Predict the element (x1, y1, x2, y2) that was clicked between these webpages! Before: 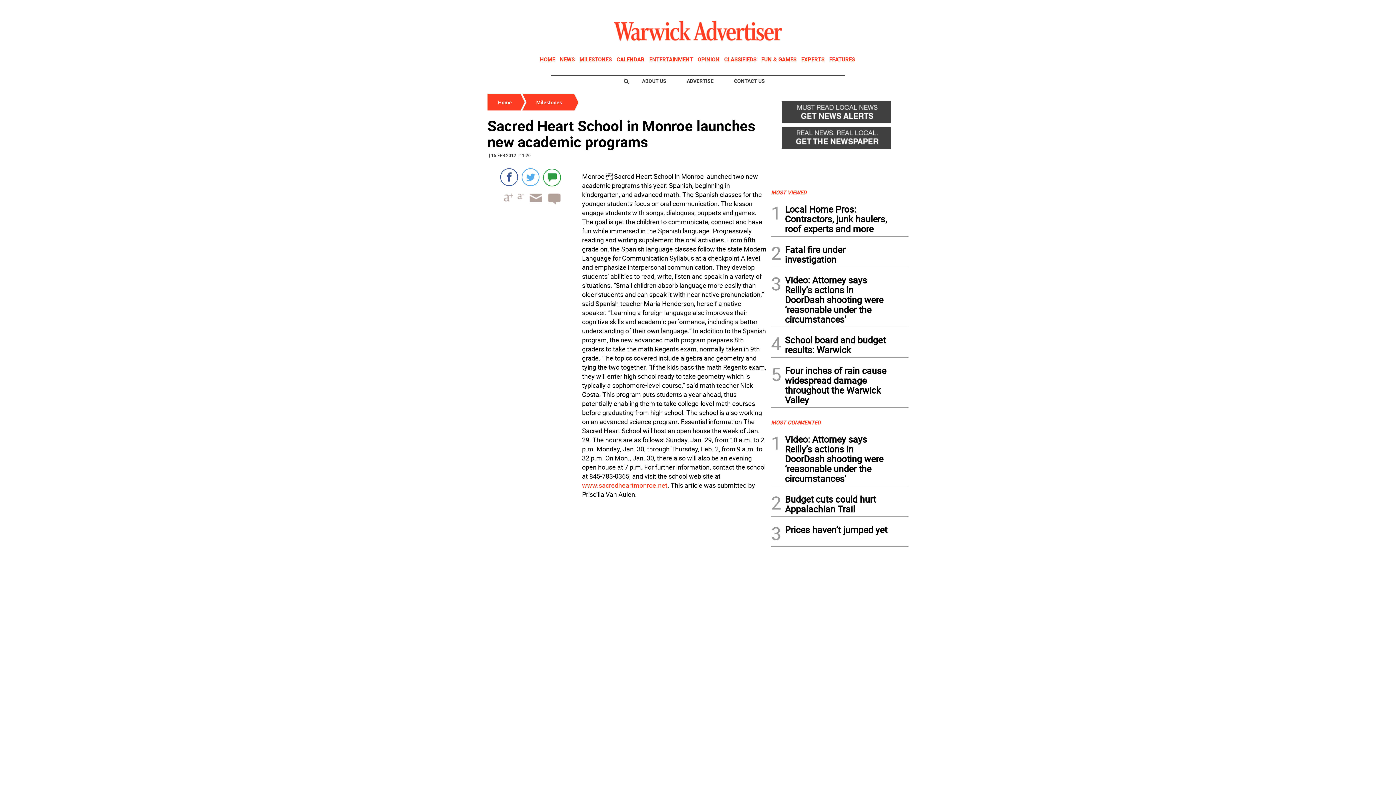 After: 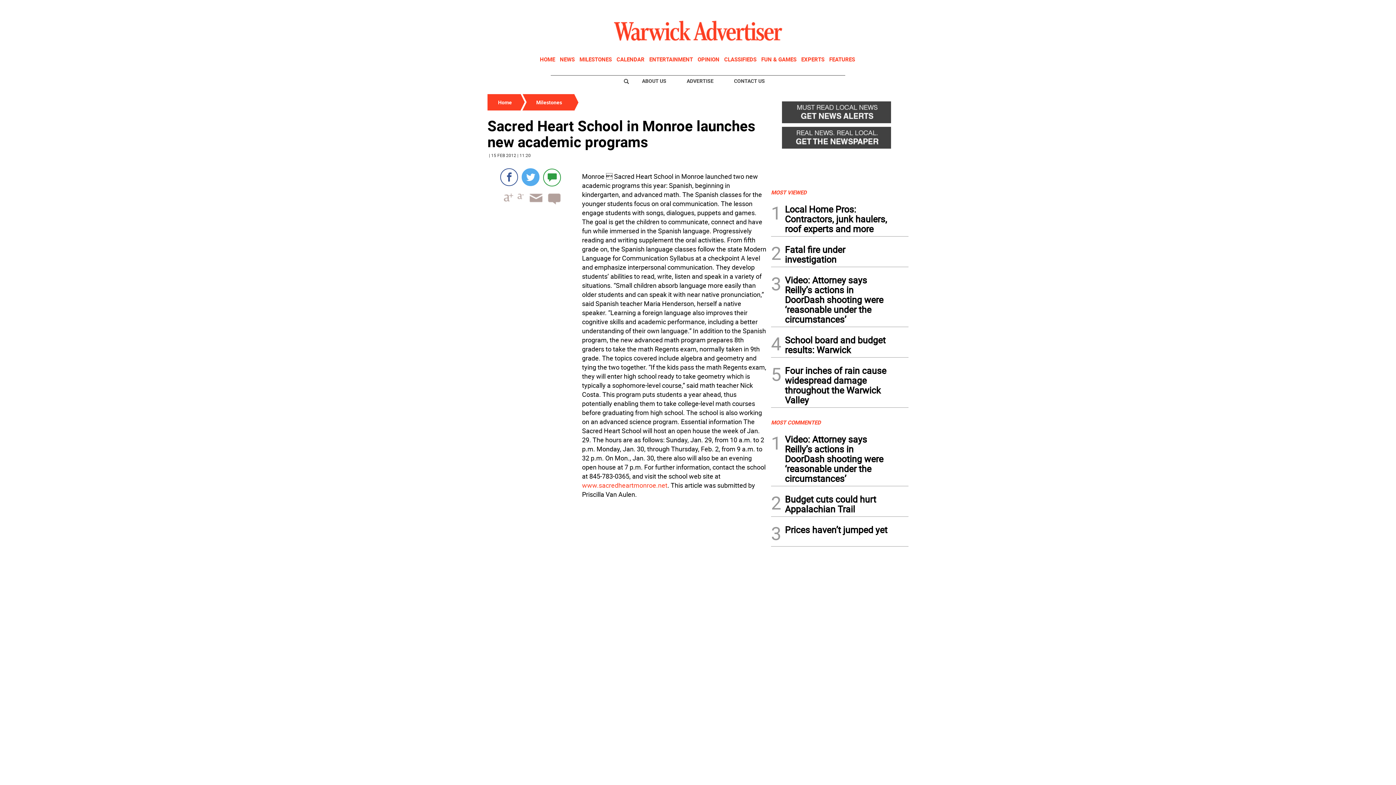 Action: bbox: (521, 168, 539, 186)